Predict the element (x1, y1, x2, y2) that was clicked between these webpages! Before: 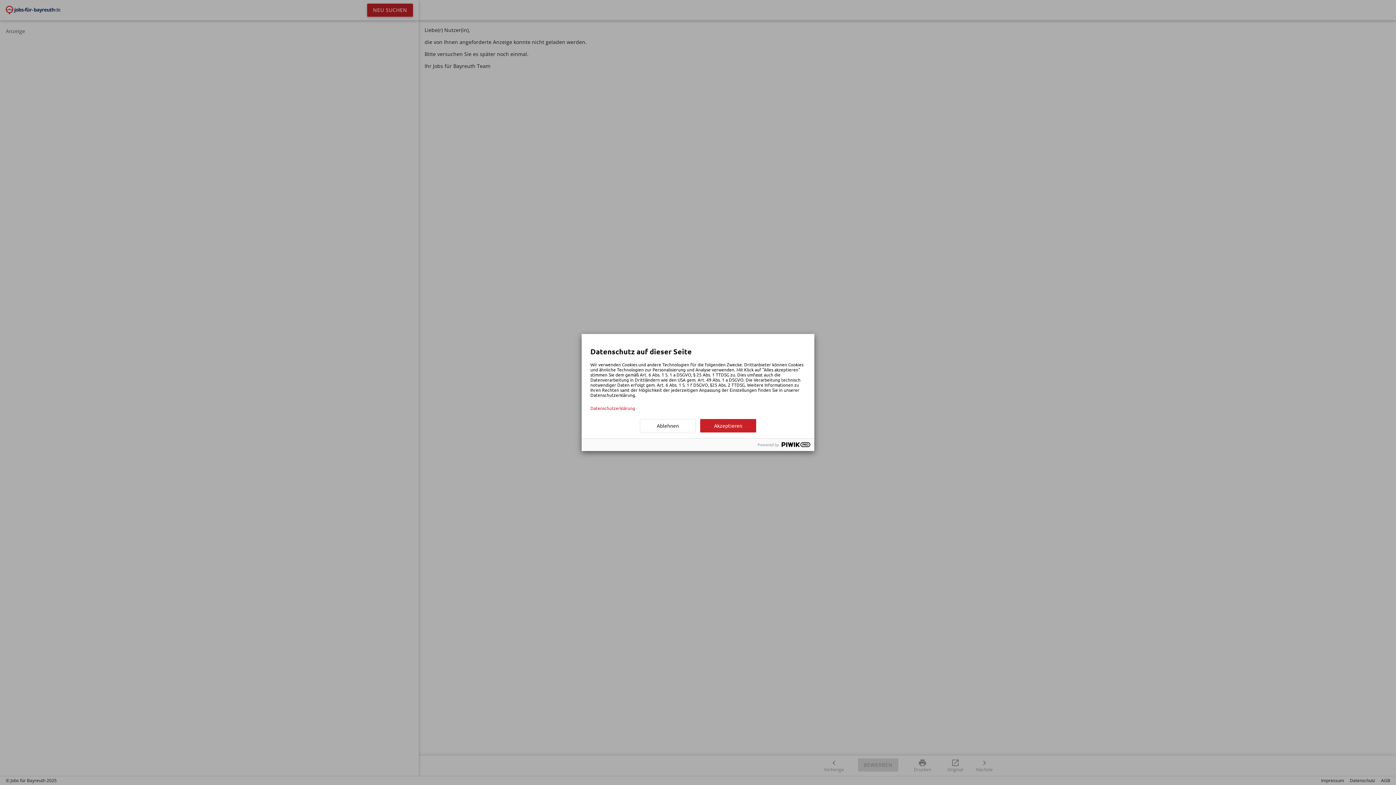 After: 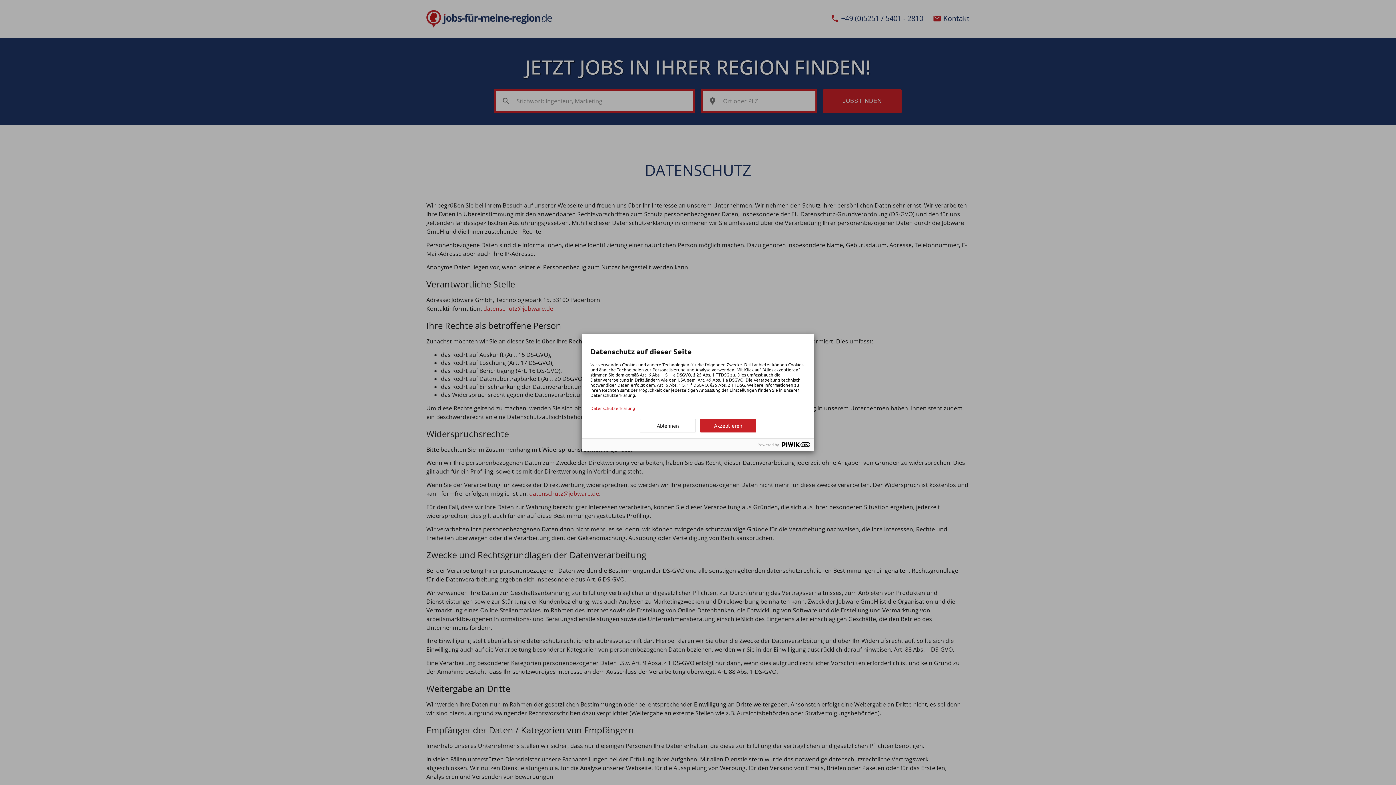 Action: bbox: (590, 405, 805, 410) label: Datenschutzerklärung